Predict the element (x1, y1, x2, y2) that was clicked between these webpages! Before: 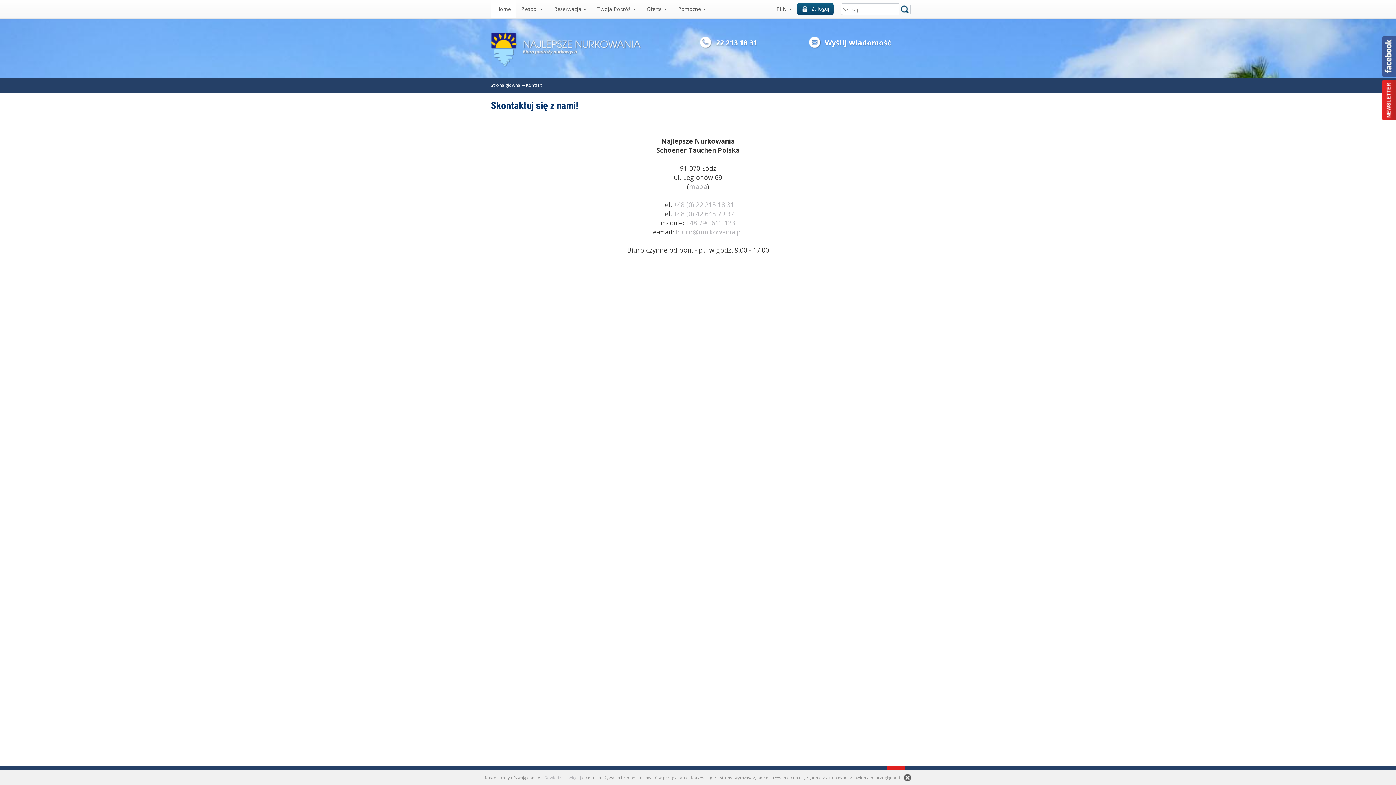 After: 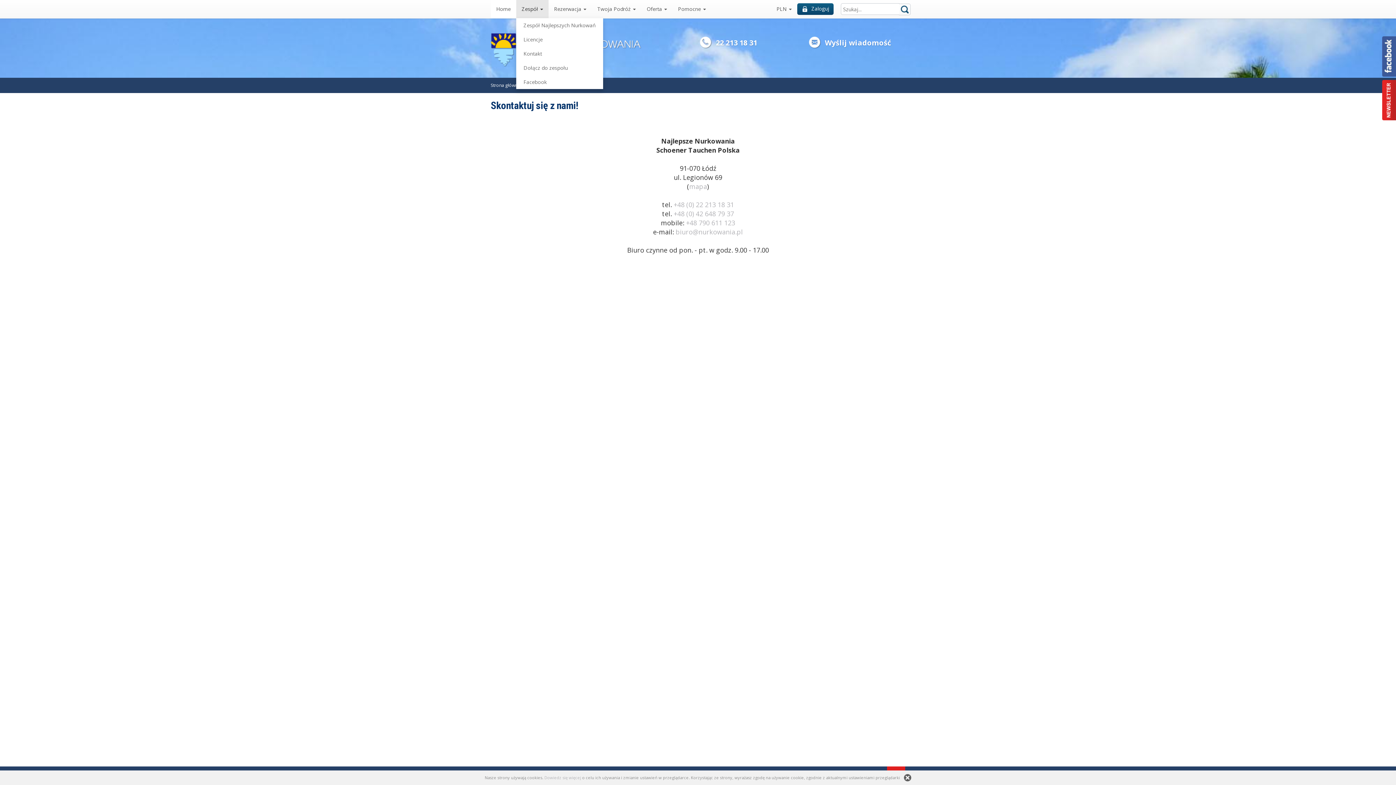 Action: label: Zespół  bbox: (516, 0, 548, 18)